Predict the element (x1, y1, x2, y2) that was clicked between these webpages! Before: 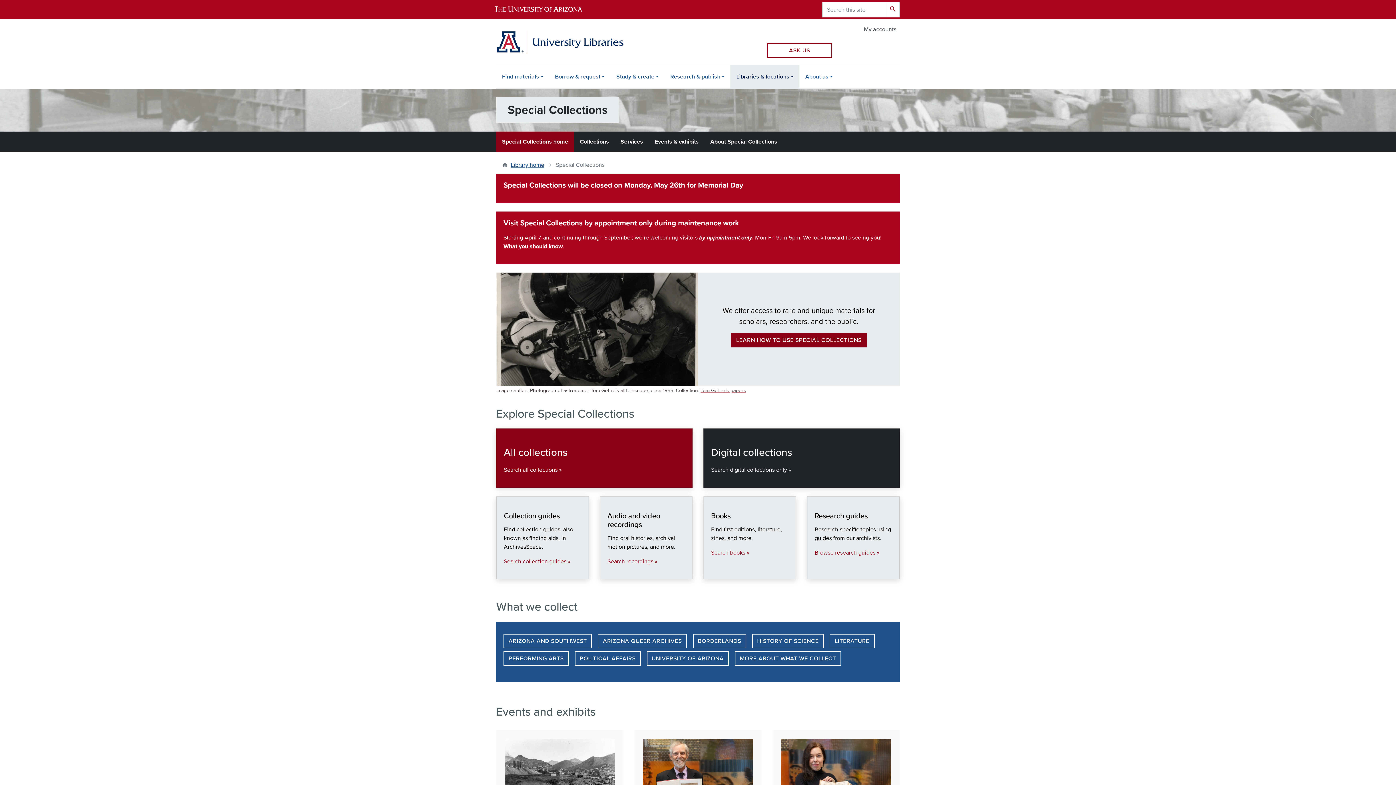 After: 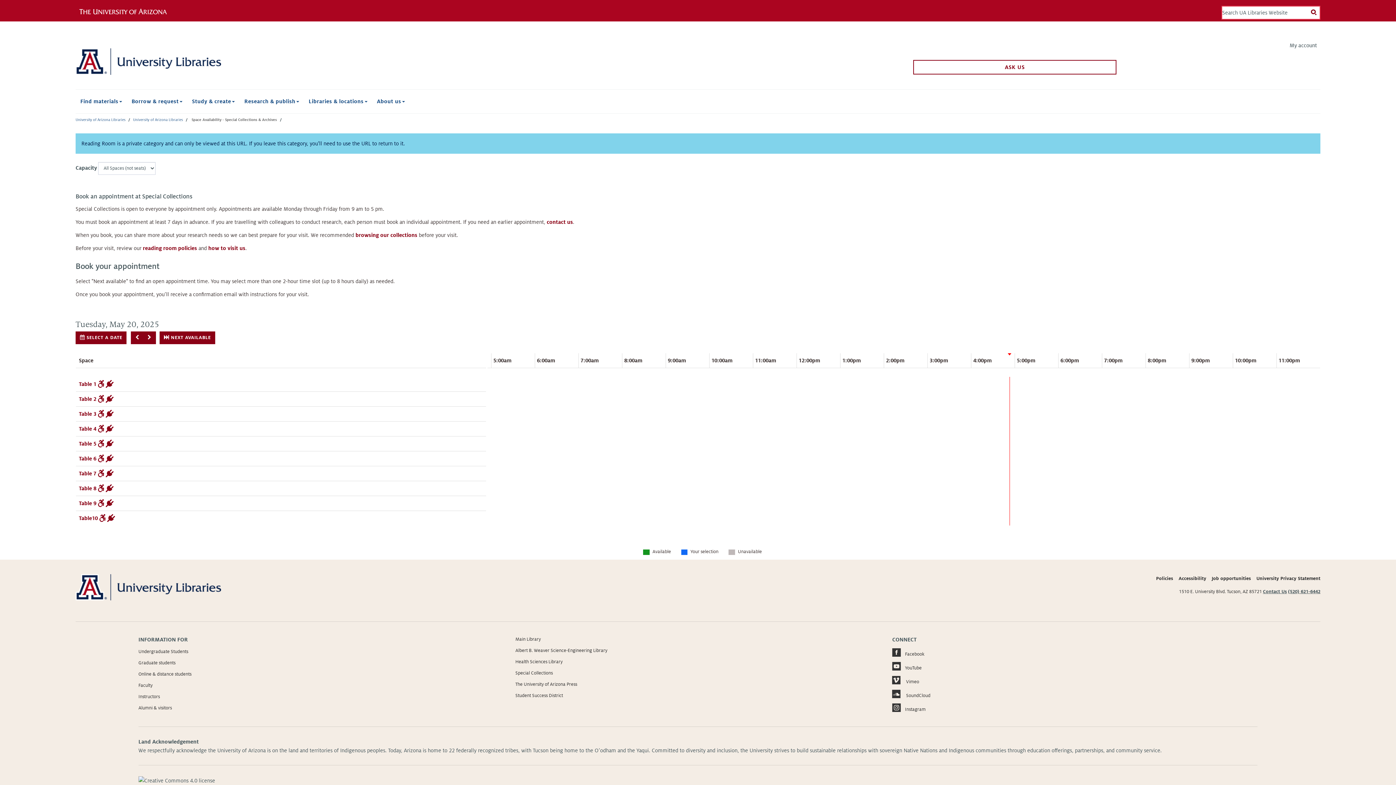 Action: label: by appointment only bbox: (699, 234, 752, 241)